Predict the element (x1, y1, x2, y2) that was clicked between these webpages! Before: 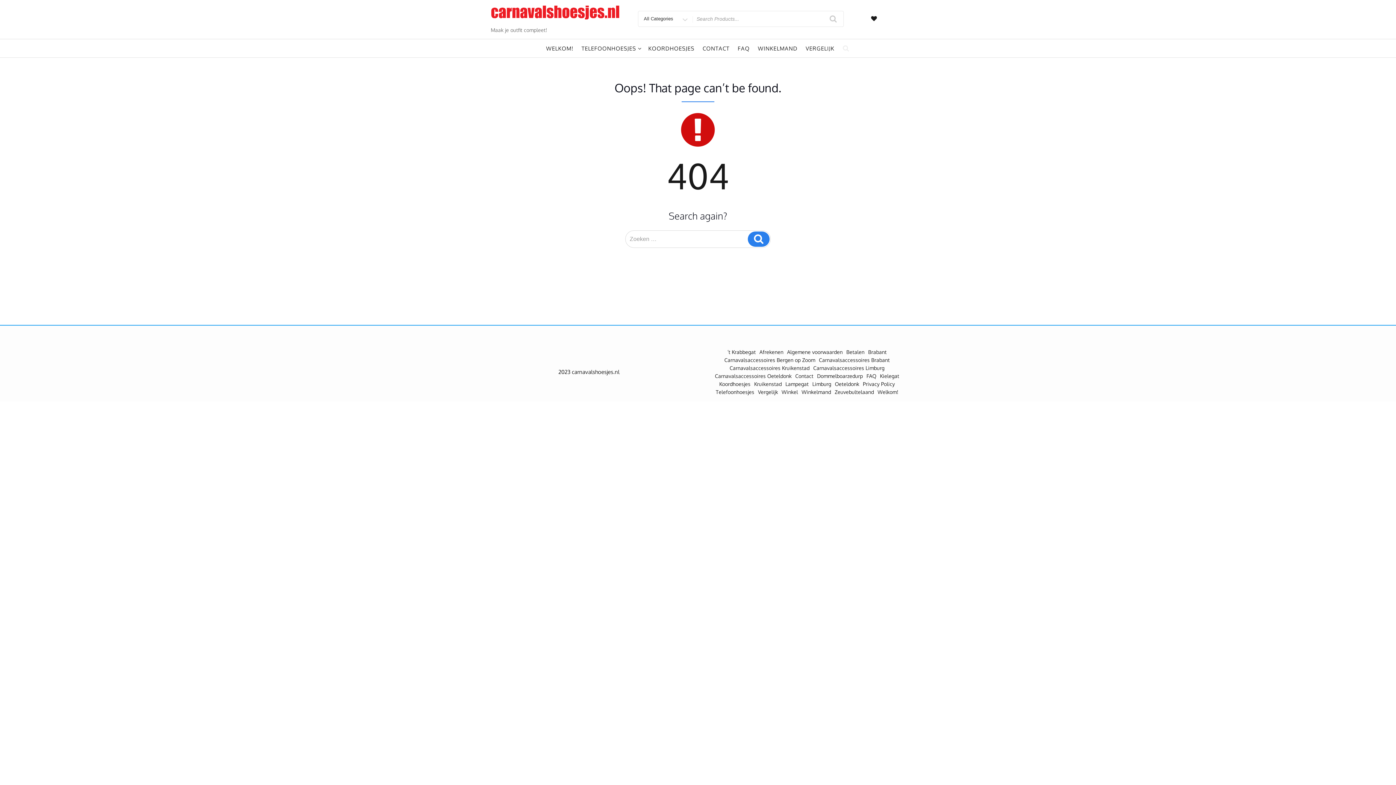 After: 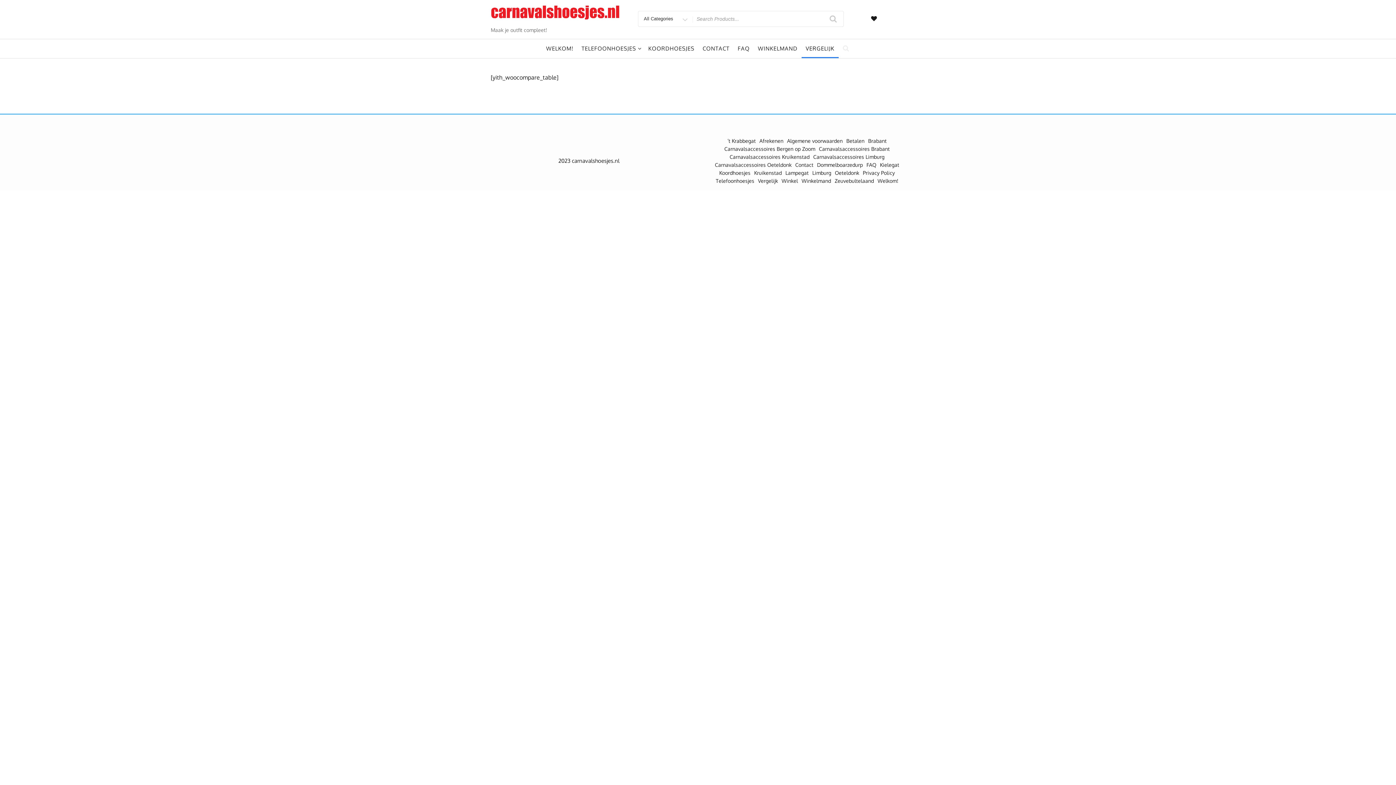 Action: label: Vergelijk bbox: (758, 389, 778, 395)